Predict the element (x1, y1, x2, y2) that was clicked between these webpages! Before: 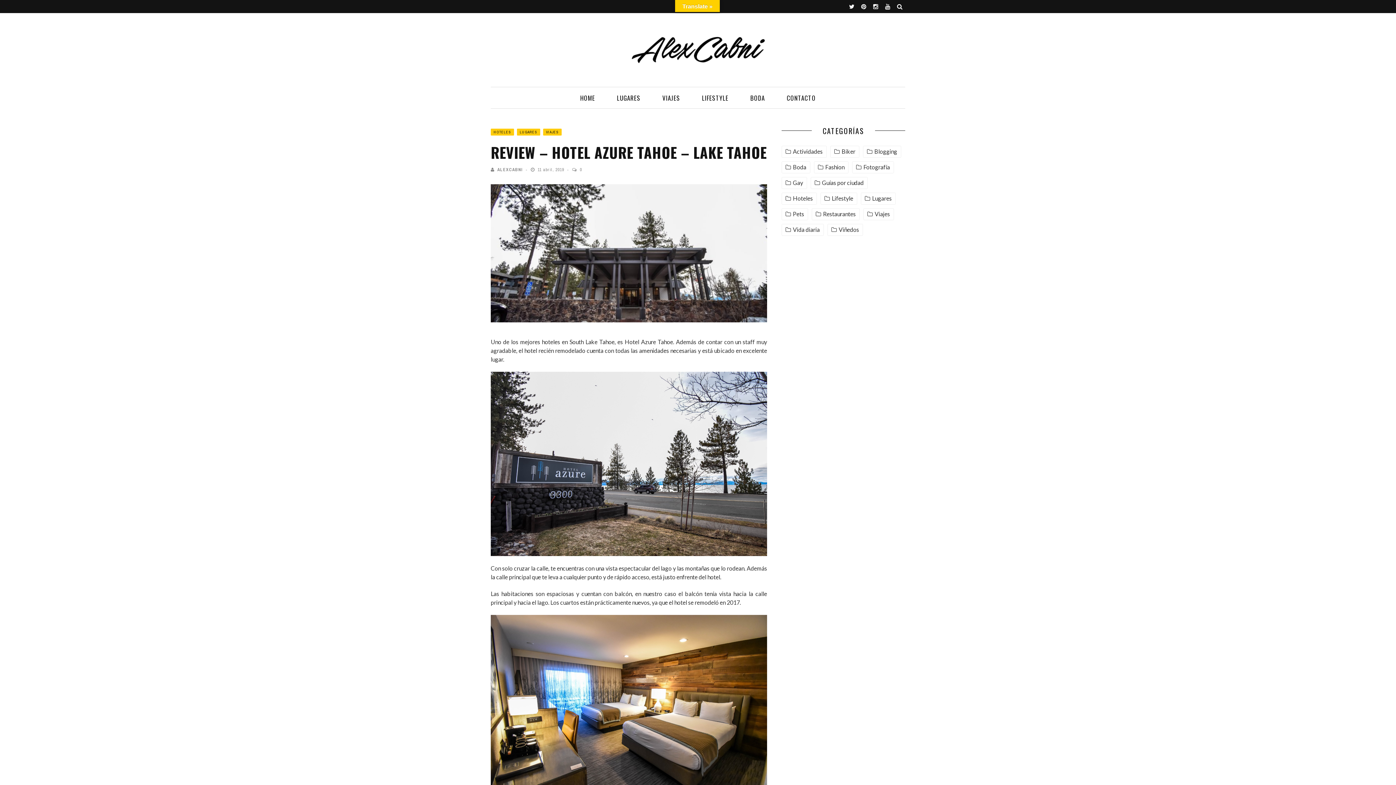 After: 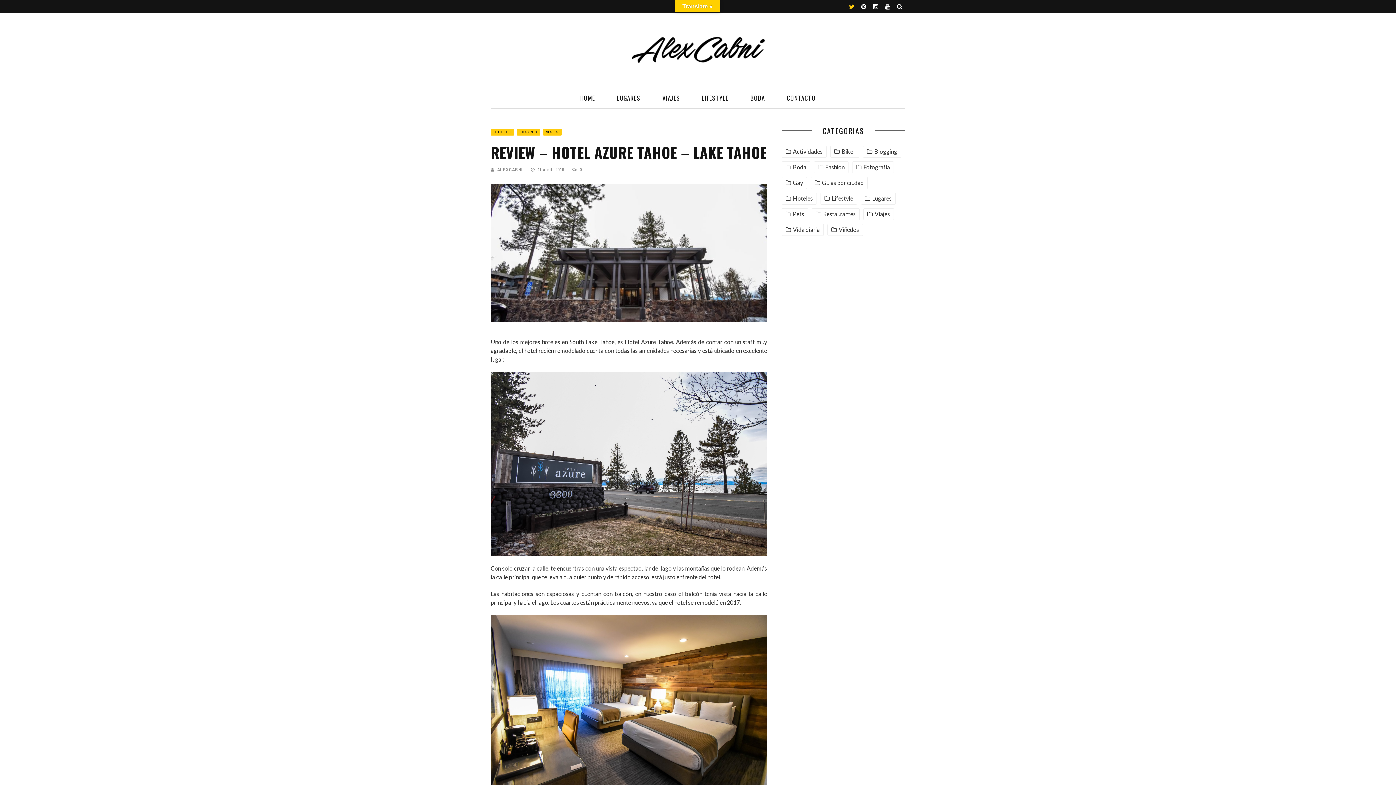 Action: bbox: (849, 2, 854, 9)